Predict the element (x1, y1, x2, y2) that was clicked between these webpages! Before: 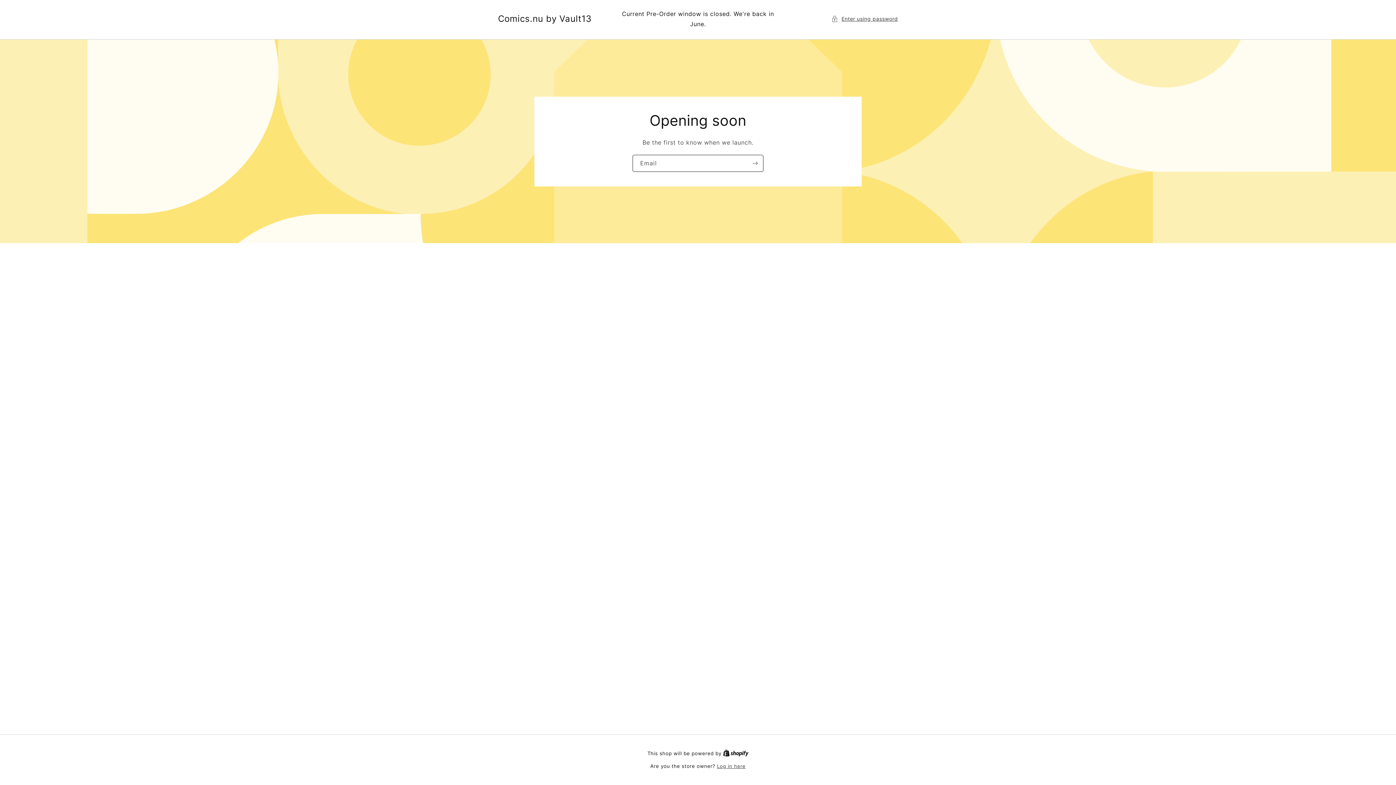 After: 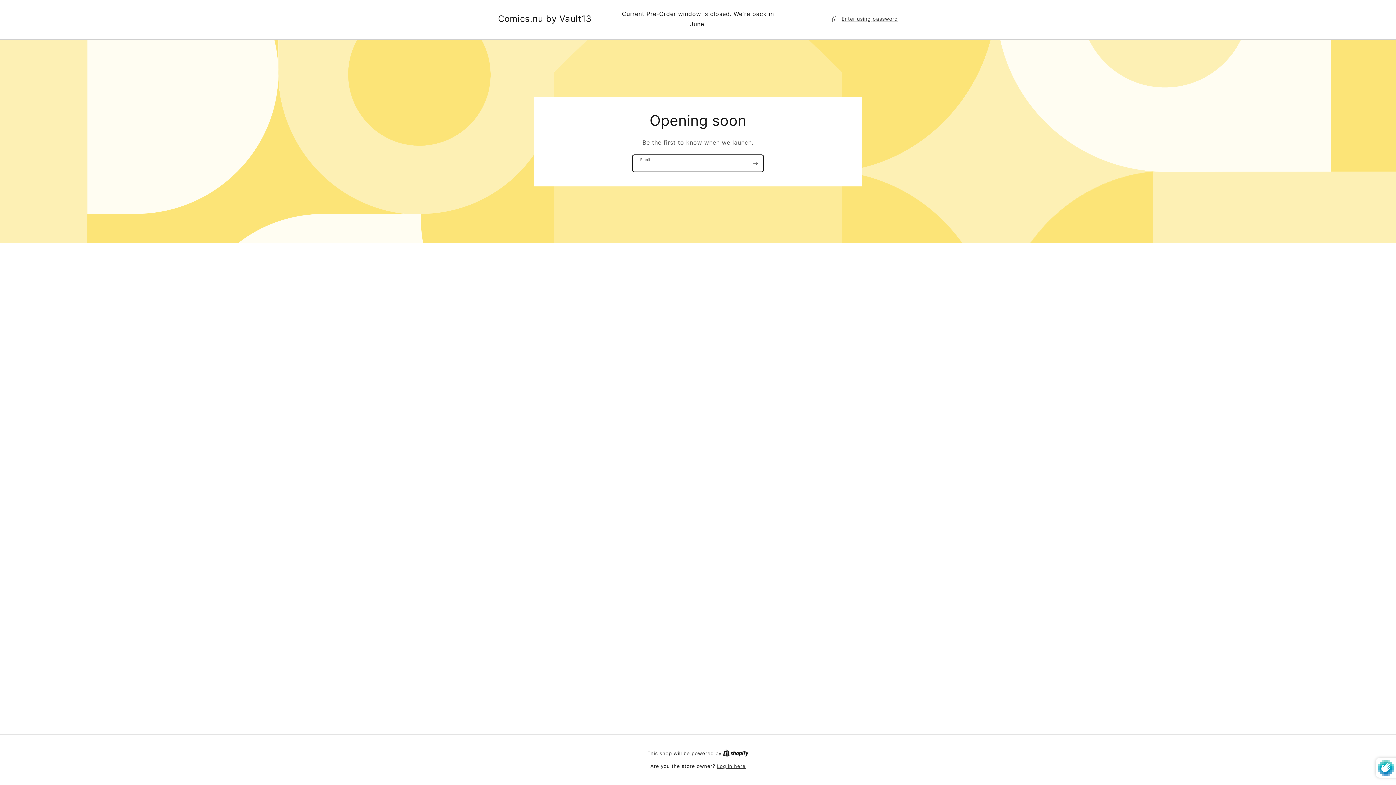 Action: bbox: (747, 154, 763, 171) label: Subscribe